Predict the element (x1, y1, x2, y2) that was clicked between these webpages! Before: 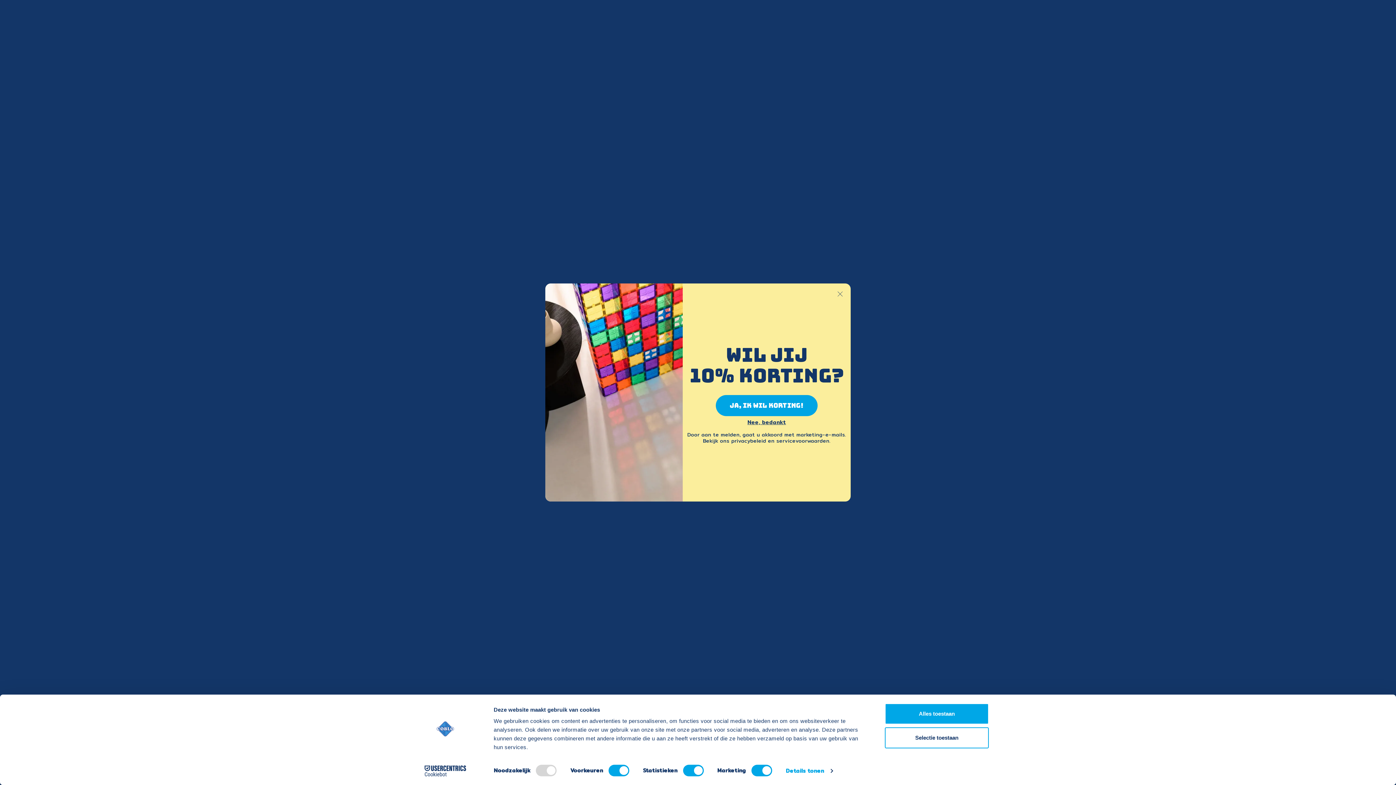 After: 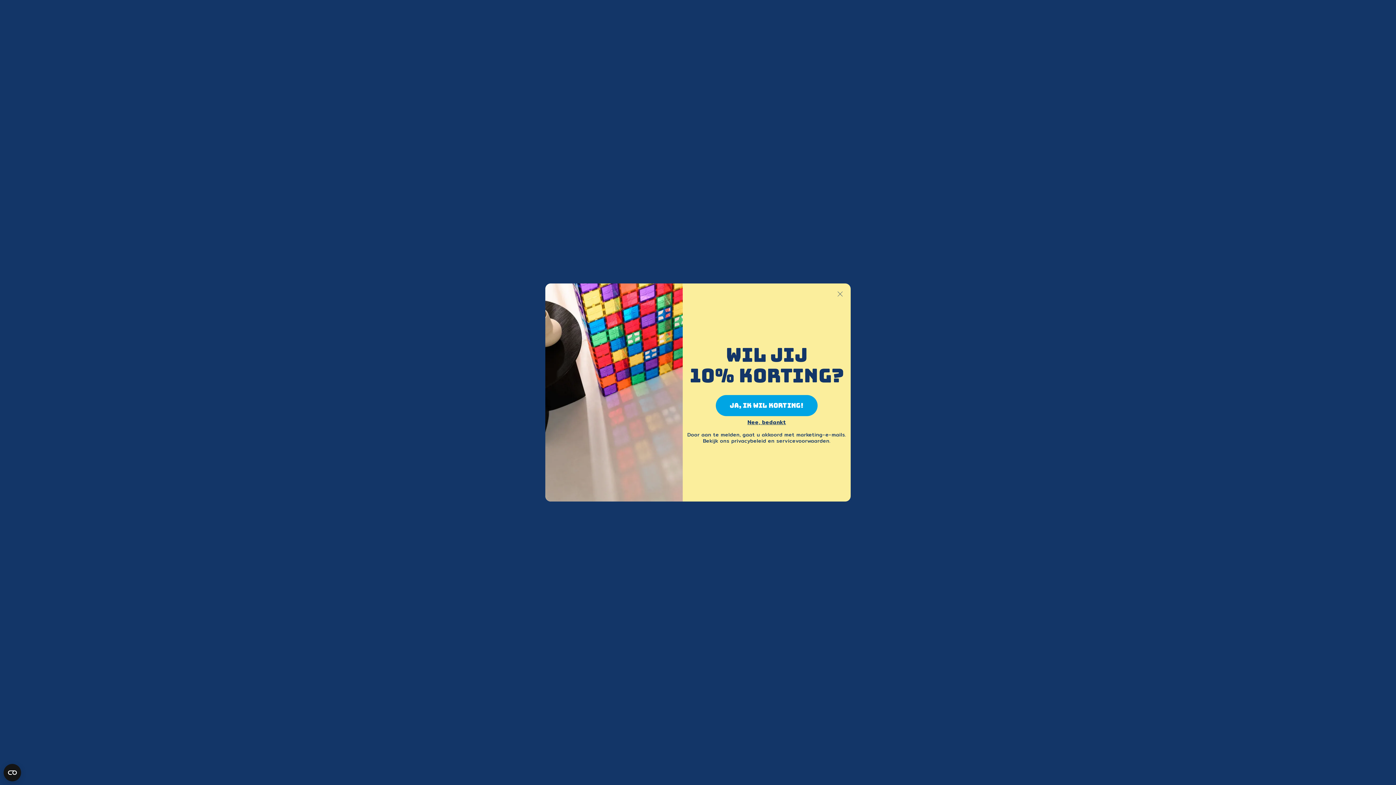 Action: bbox: (885, 727, 989, 748) label: Selectie toestaan